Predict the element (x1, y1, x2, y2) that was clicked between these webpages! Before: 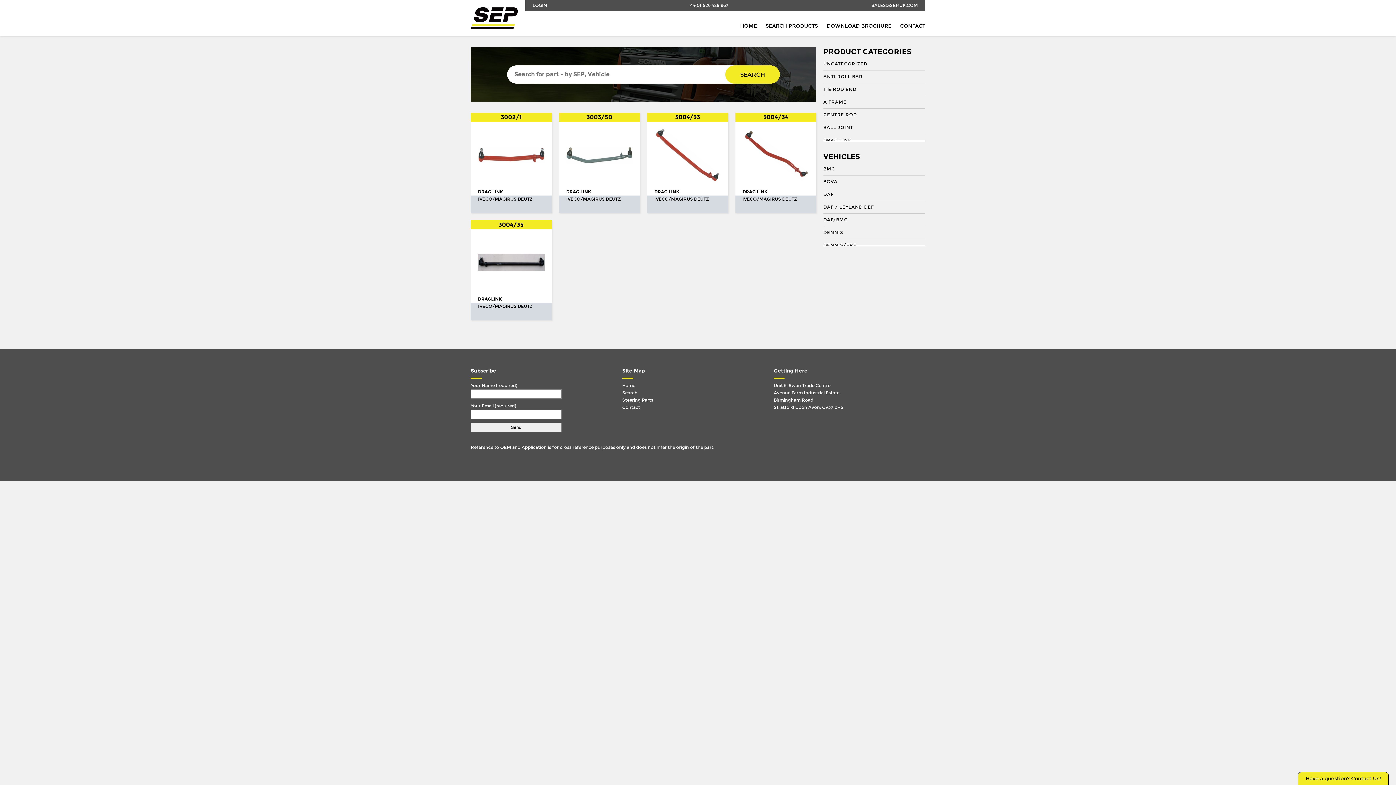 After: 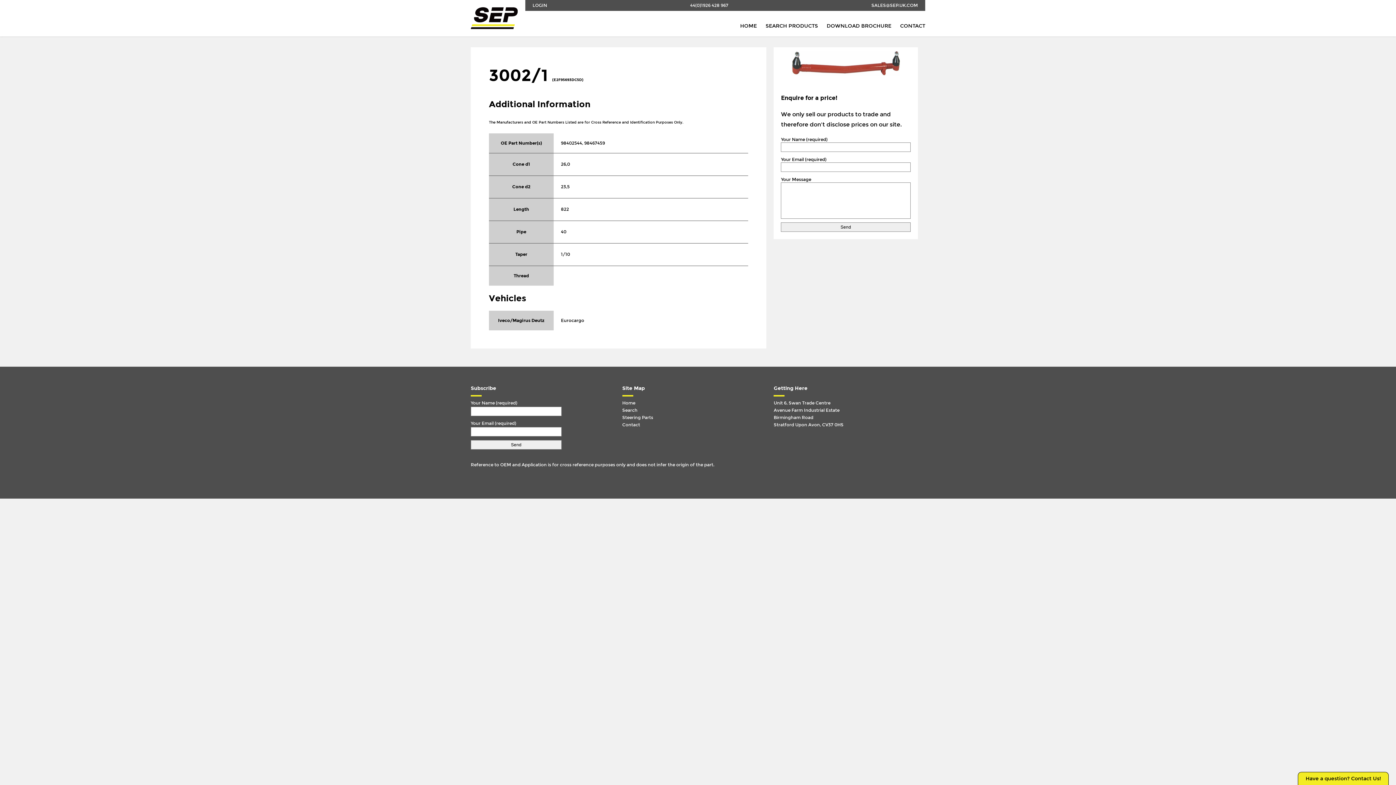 Action: label: 3002/1
DRAG LINK
IVECO/MAGIRUS DEUTZ bbox: (470, 112, 551, 212)